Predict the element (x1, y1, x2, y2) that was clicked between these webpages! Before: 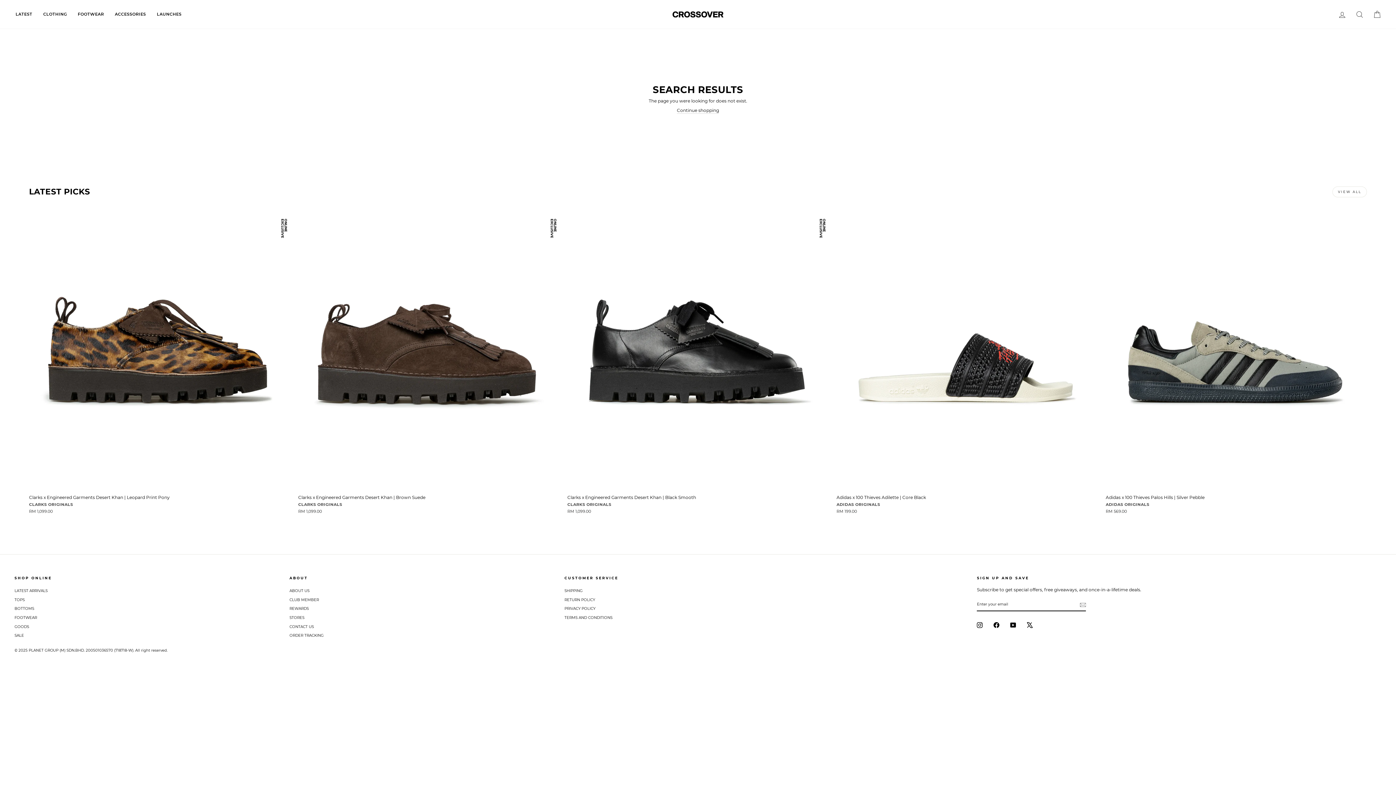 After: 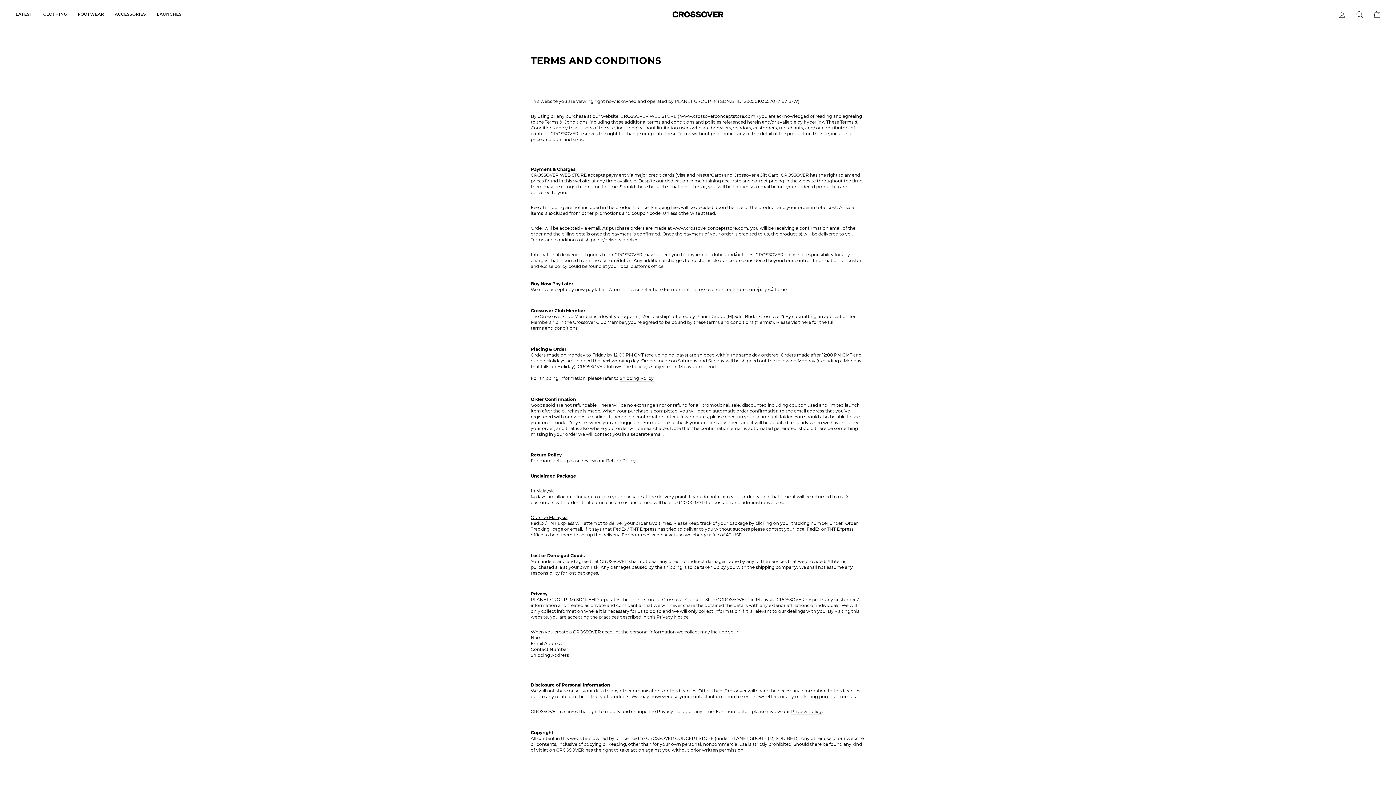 Action: bbox: (564, 614, 612, 622) label: TERMS AND CONDITIONS